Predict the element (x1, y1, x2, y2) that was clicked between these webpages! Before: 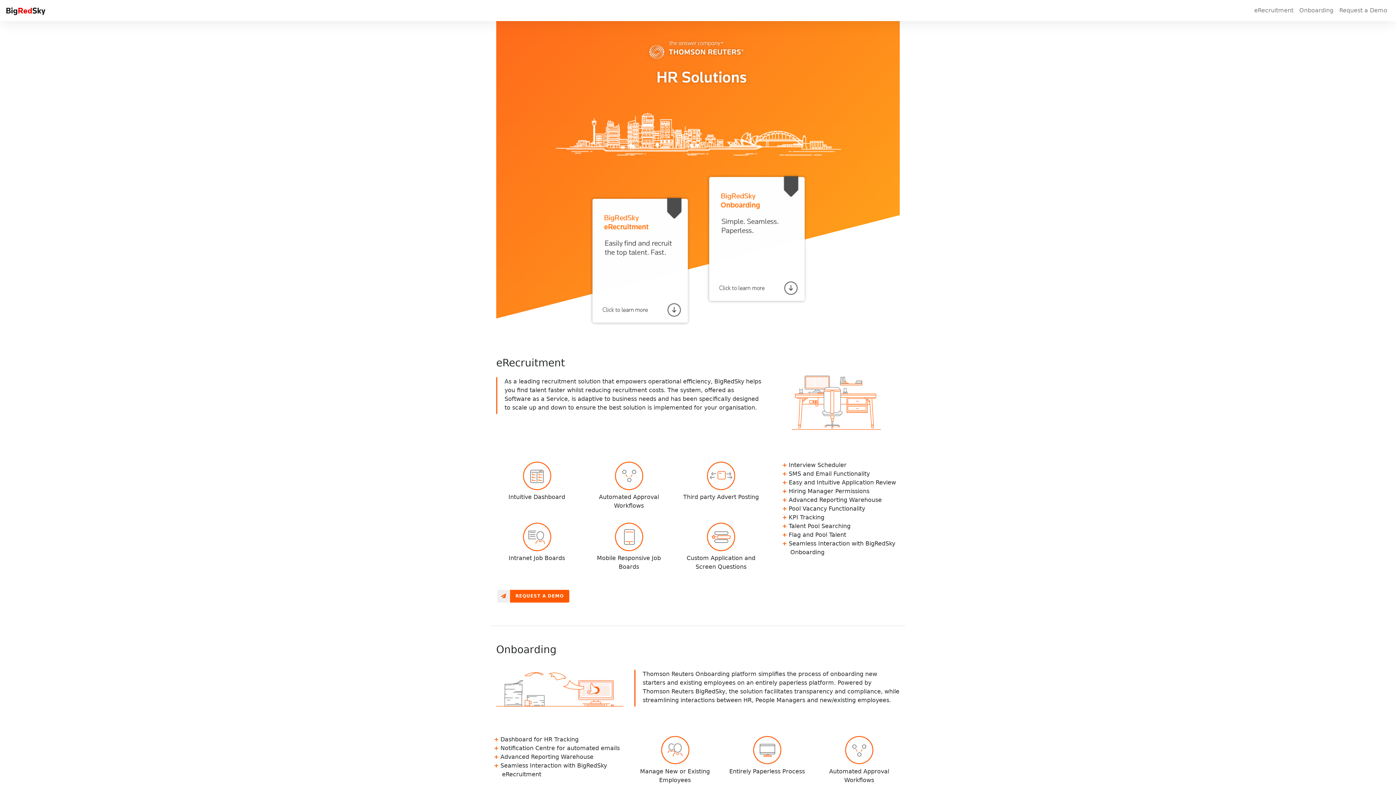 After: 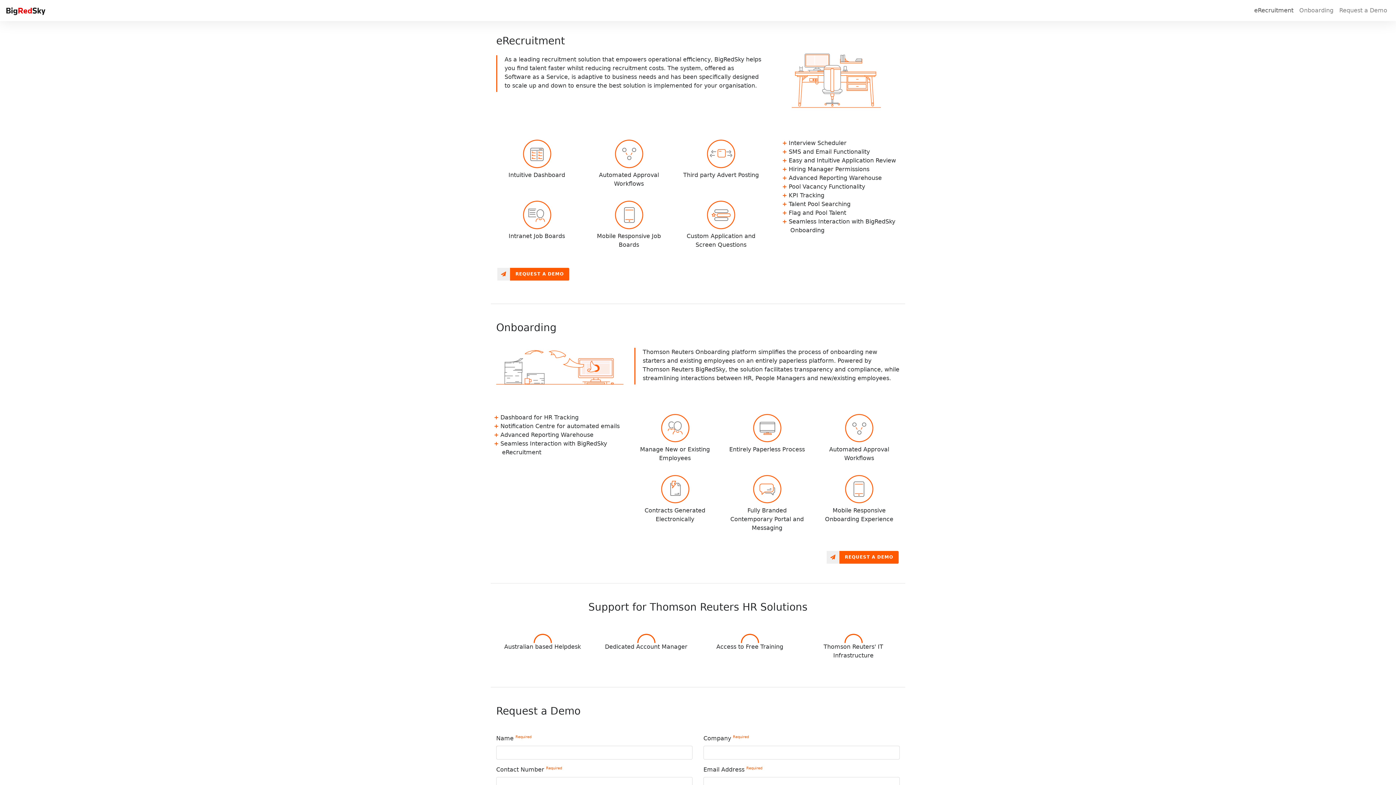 Action: label: eRecruitment bbox: (1251, 3, 1296, 17)